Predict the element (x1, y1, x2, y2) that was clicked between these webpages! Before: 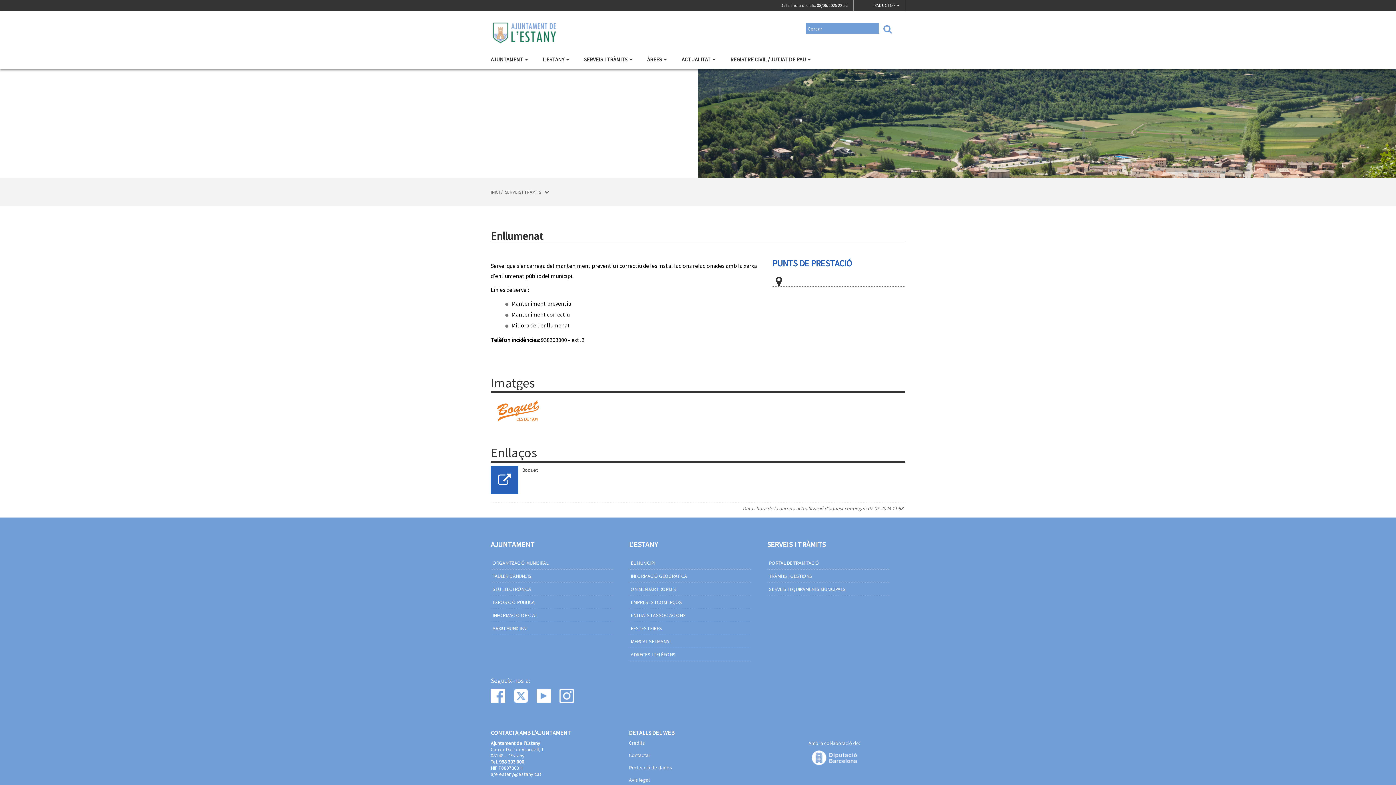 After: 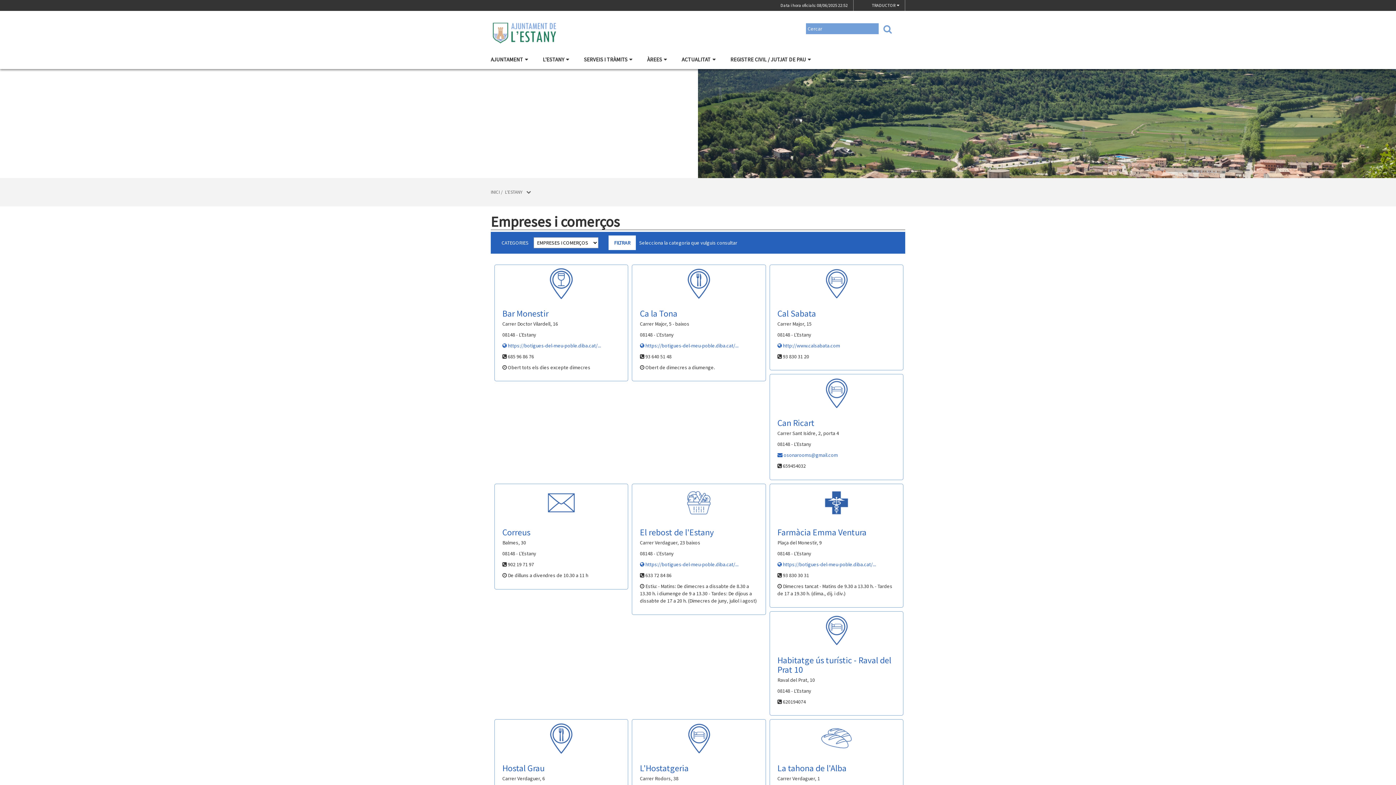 Action: bbox: (629, 596, 750, 609) label: EMPRESES I COMERÇOS